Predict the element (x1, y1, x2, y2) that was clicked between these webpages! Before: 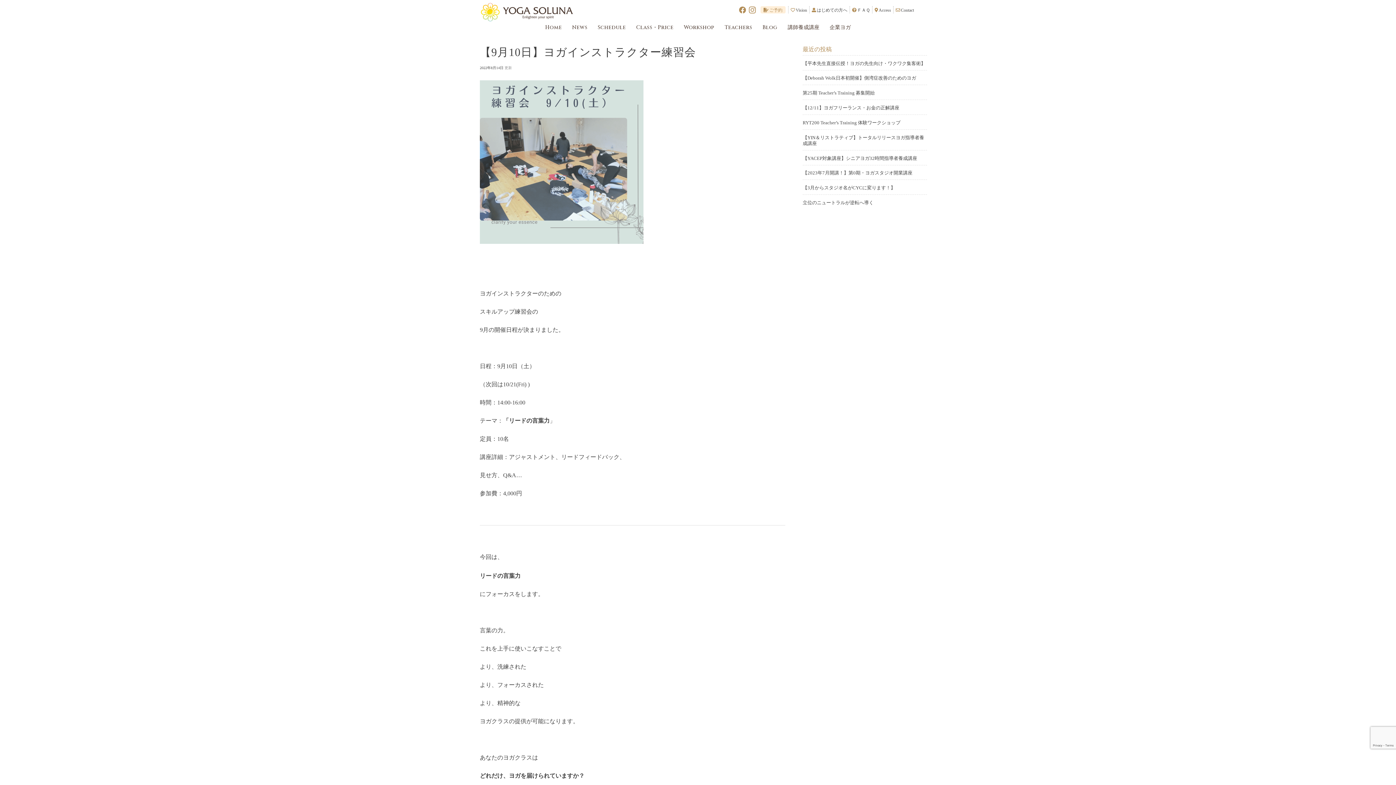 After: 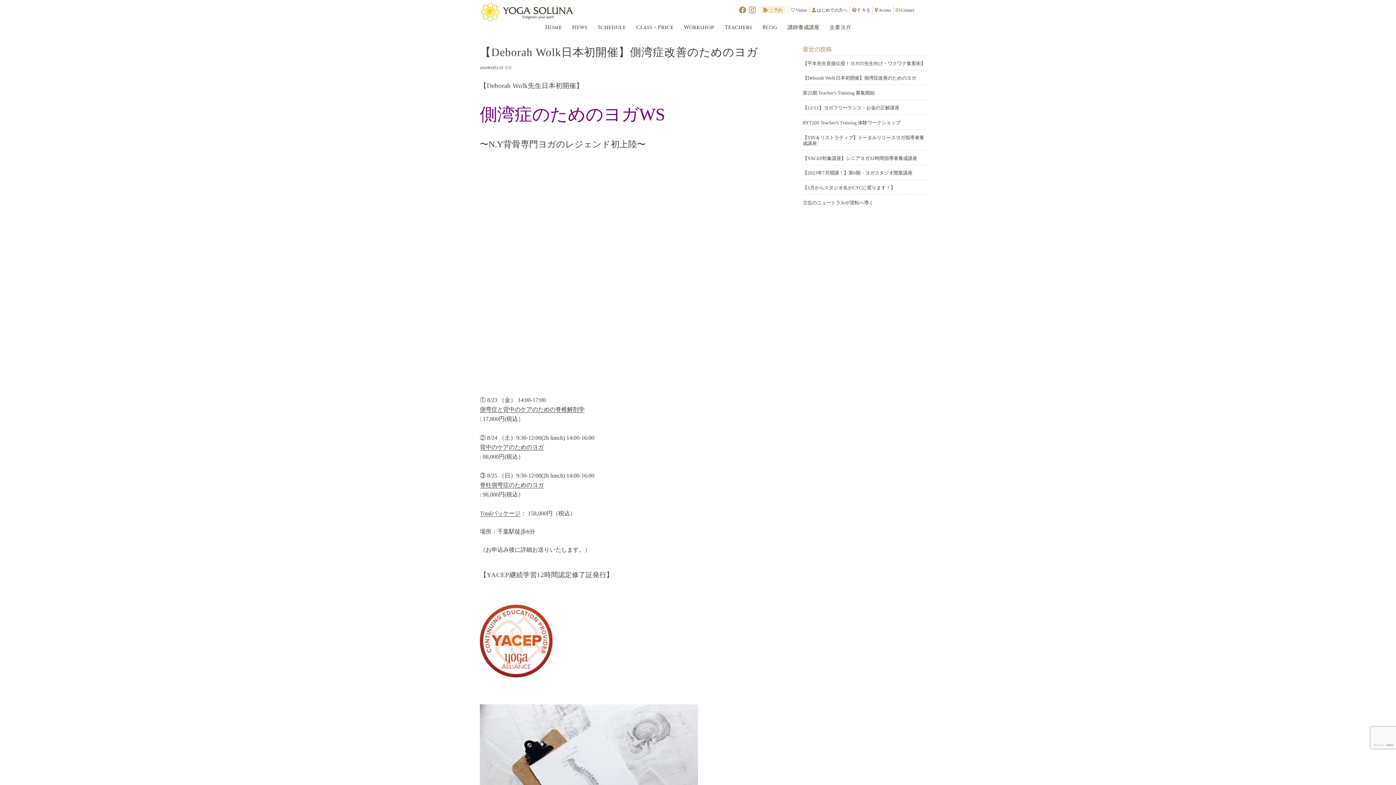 Action: label: 【Deborah Wolk日本初開催】側湾症改善のためのヨガ bbox: (802, 75, 916, 80)